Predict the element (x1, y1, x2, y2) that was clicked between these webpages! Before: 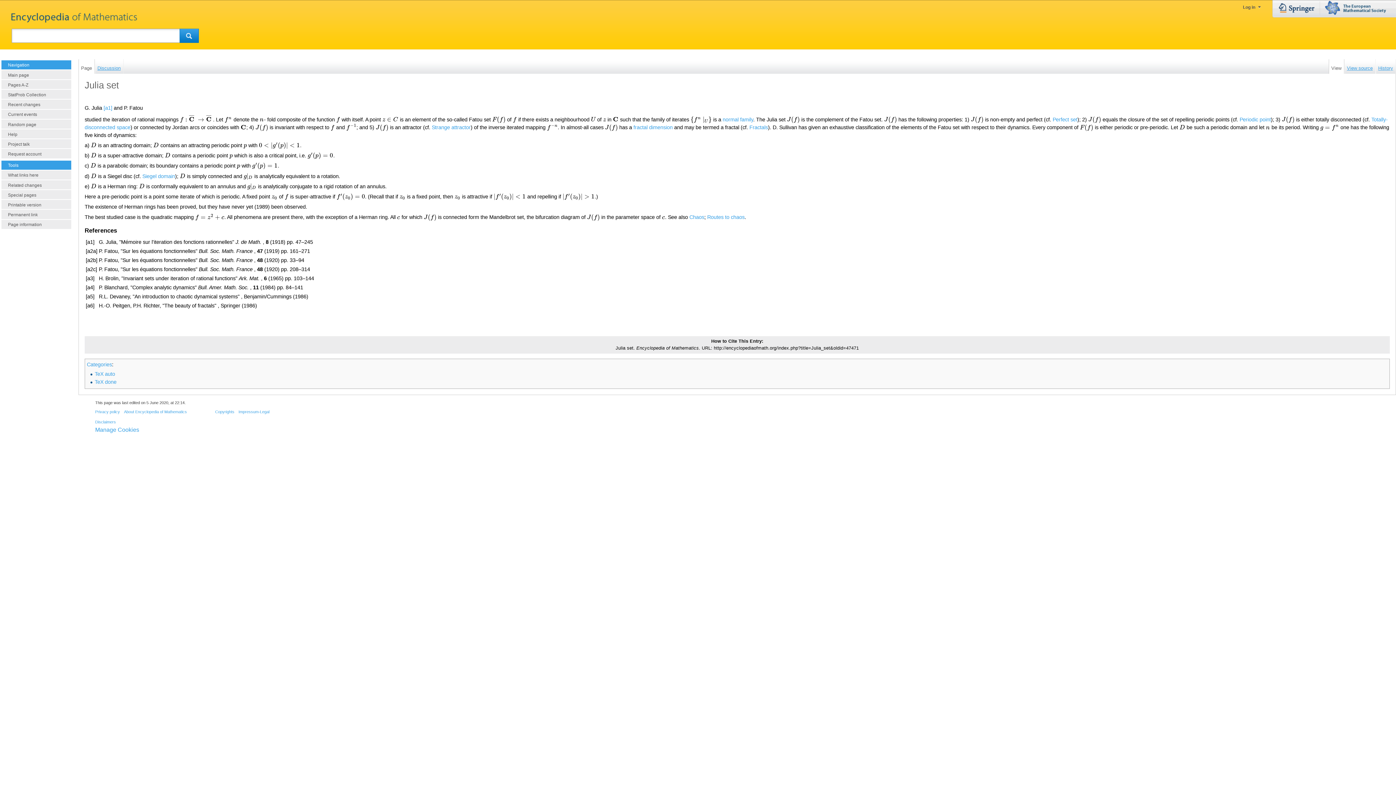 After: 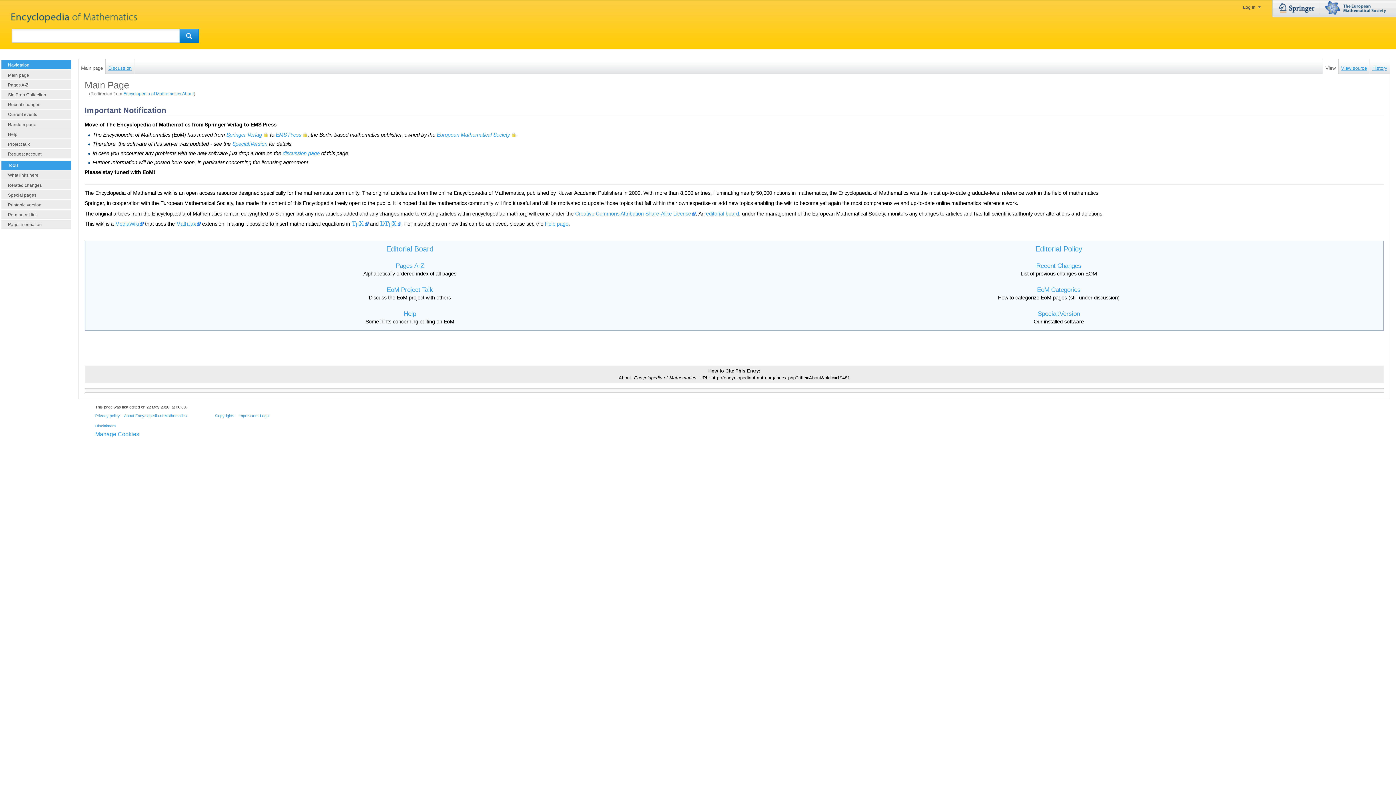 Action: label: About Encyclopedia of Mathematics bbox: (124, 409, 186, 414)